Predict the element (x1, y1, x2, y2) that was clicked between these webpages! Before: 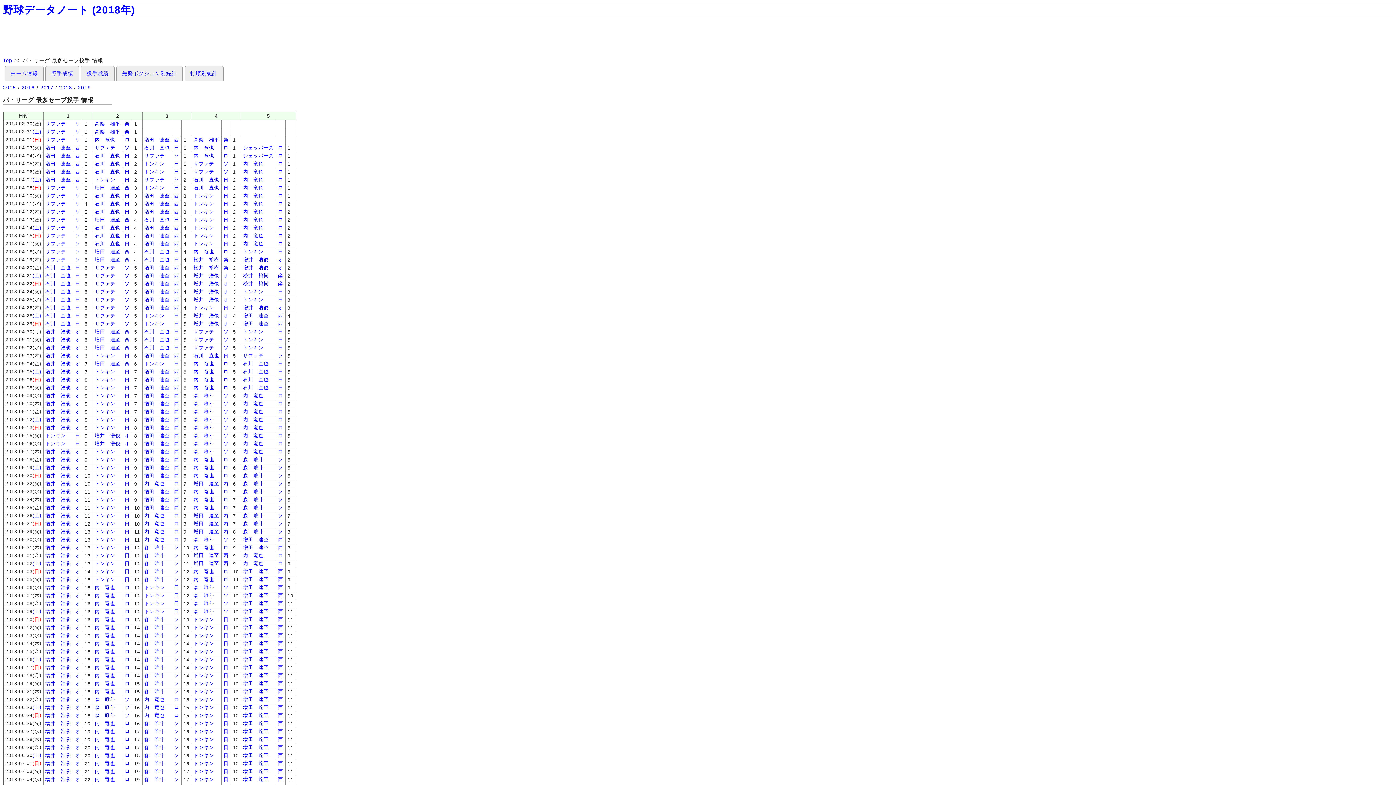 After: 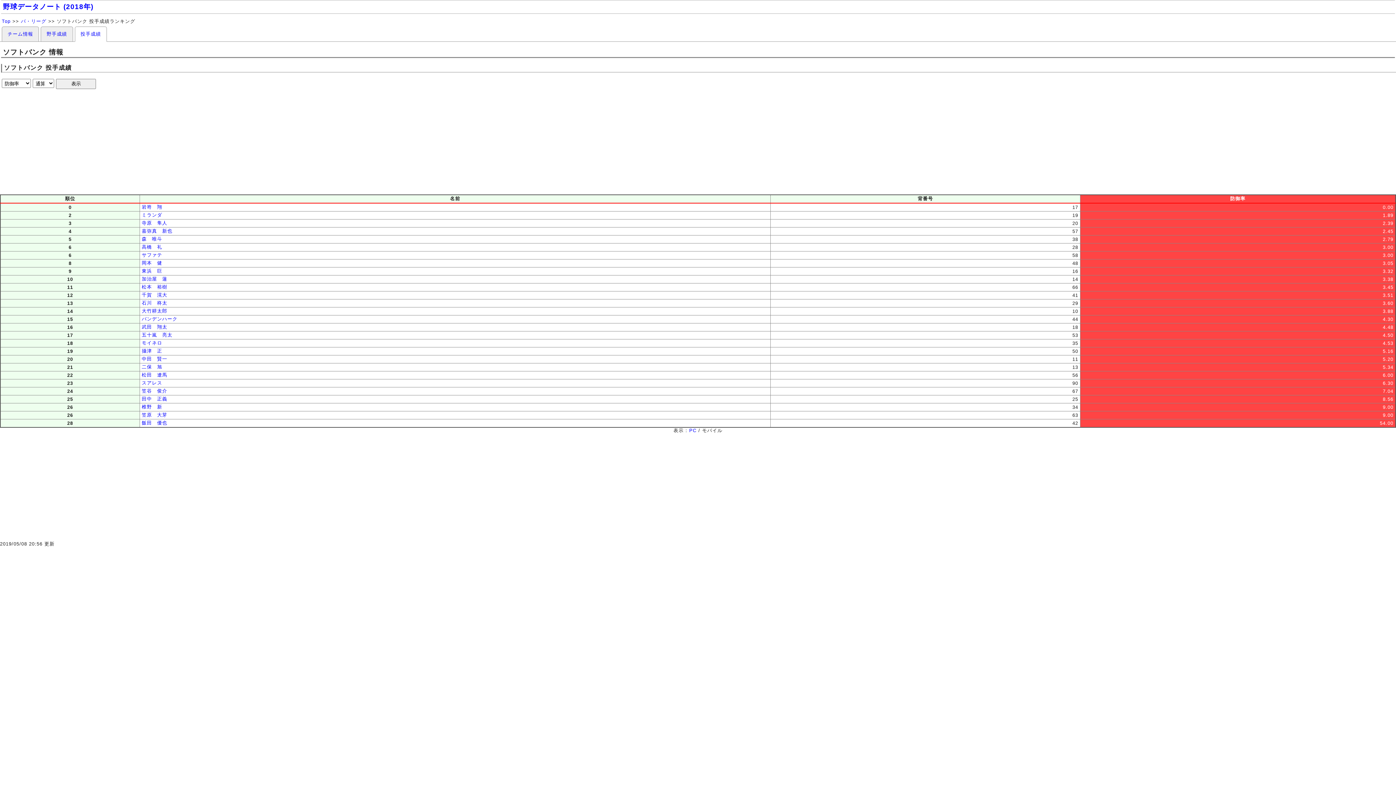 Action: label: ソ bbox: (75, 121, 80, 126)